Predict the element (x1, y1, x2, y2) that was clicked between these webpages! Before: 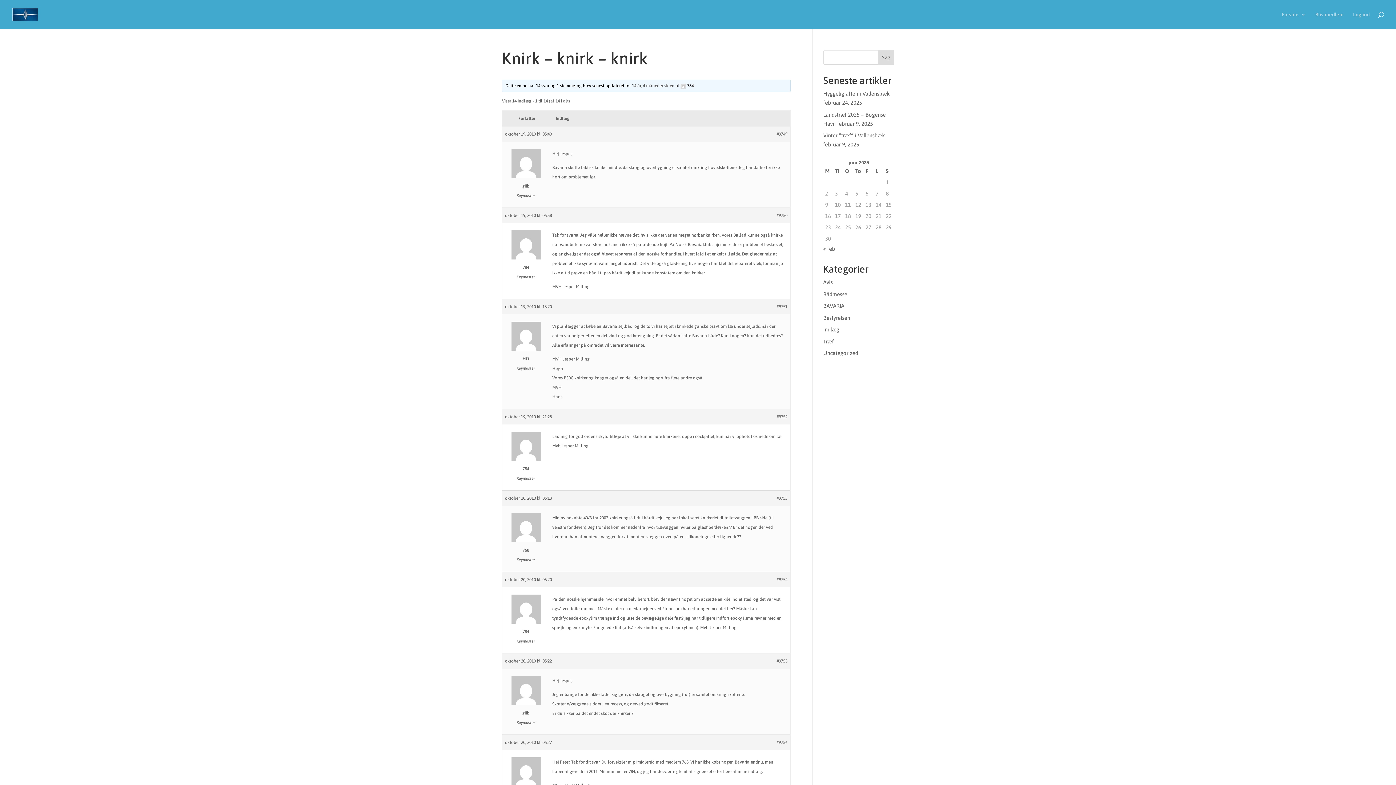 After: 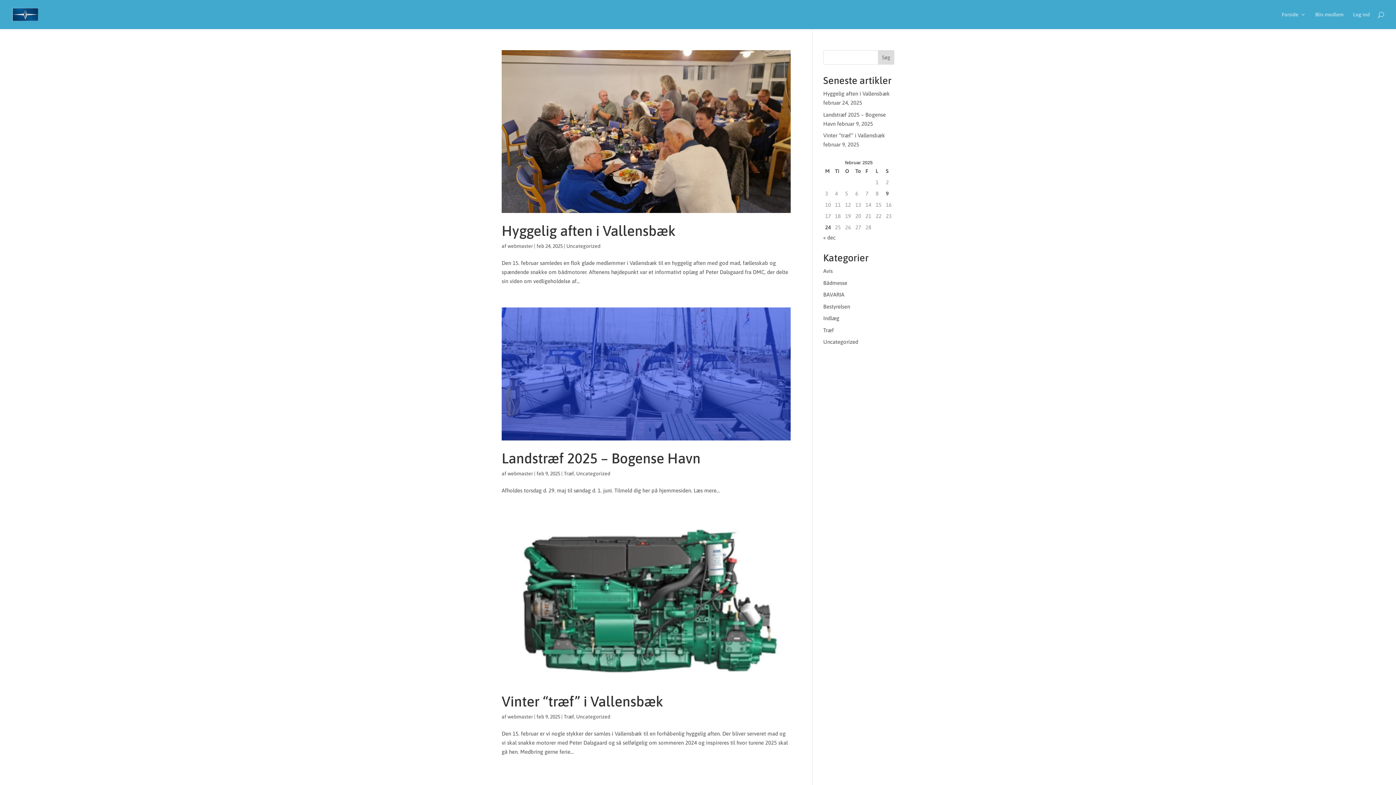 Action: bbox: (823, 245, 835, 252) label: « feb